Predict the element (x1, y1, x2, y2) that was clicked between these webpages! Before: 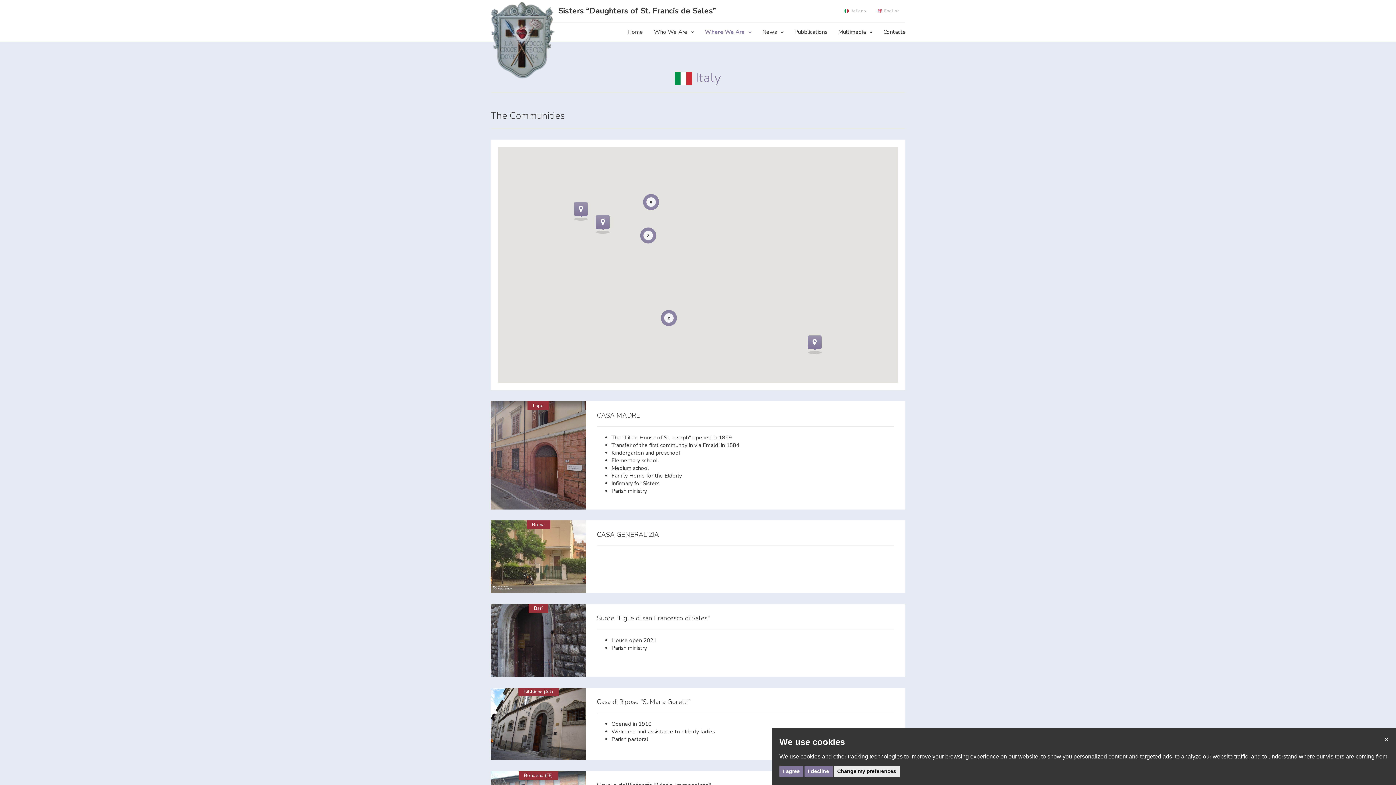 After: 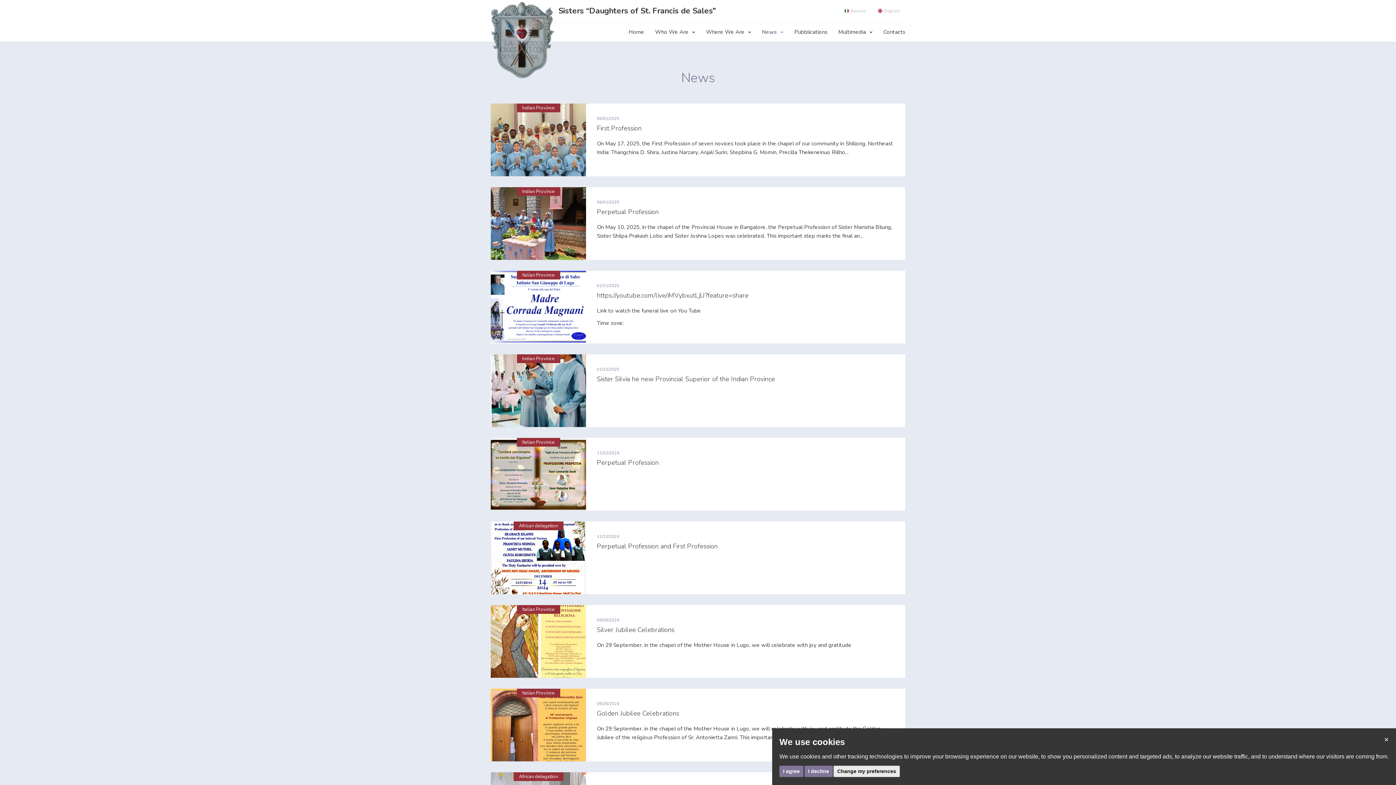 Action: bbox: (757, 22, 789, 41) label: News